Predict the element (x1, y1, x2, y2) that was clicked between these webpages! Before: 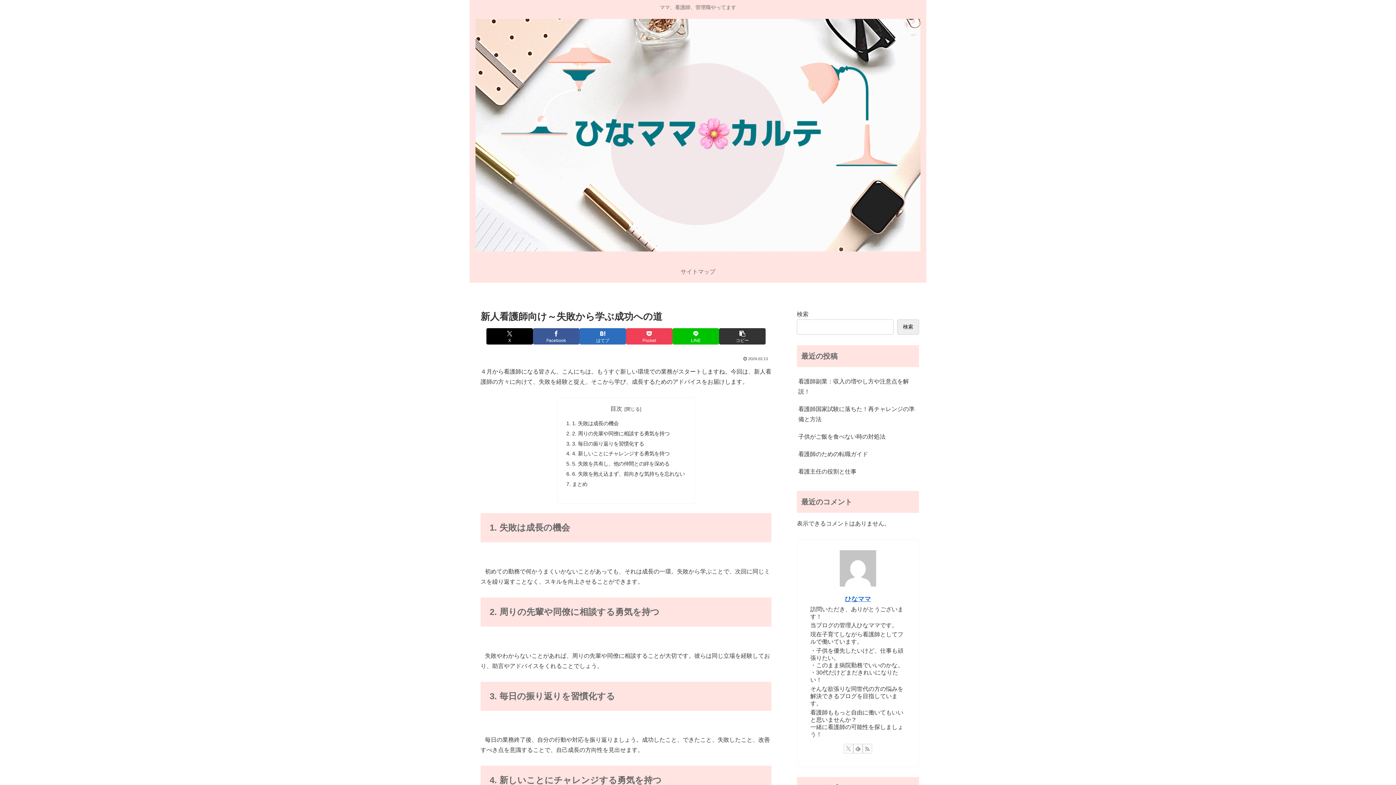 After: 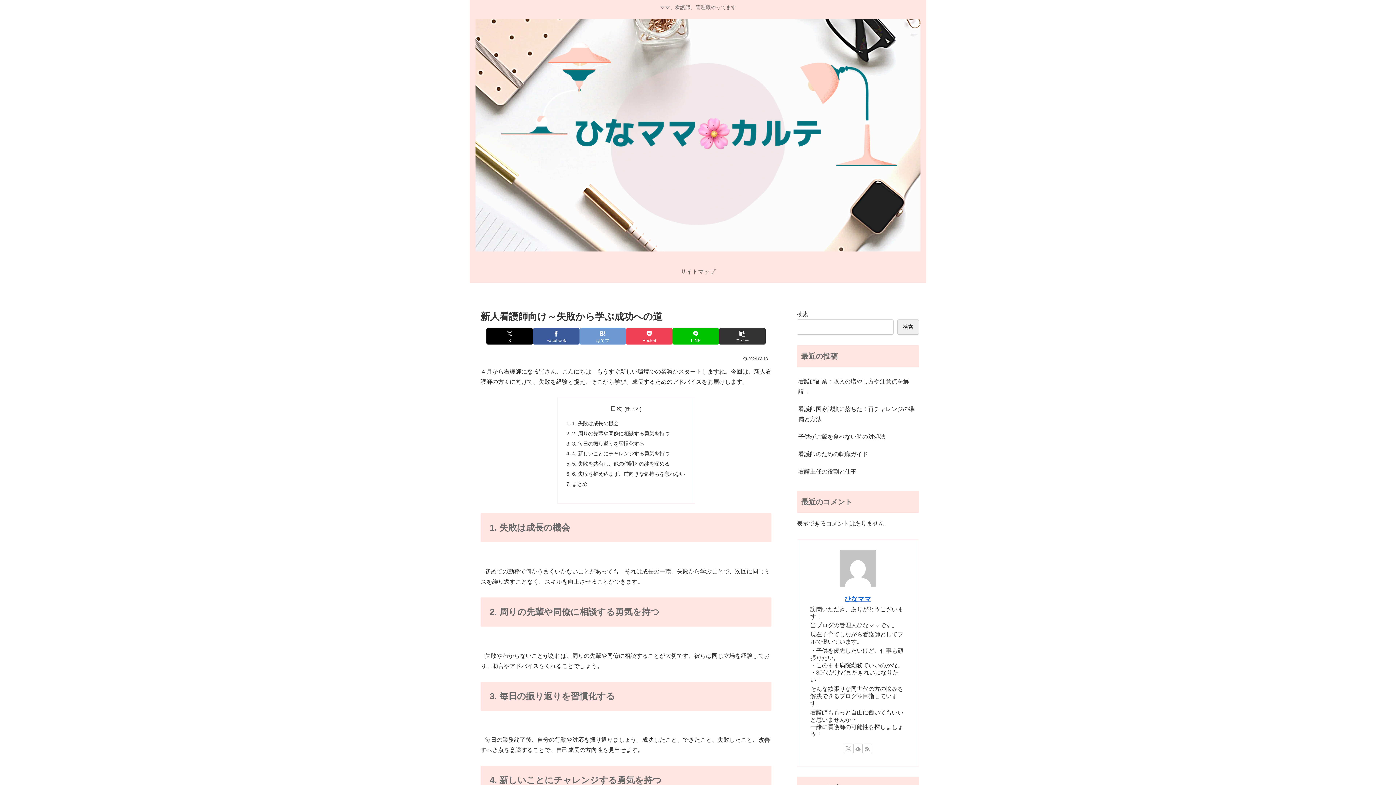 Action: bbox: (579, 328, 626, 344) label: はてブでブックマーク